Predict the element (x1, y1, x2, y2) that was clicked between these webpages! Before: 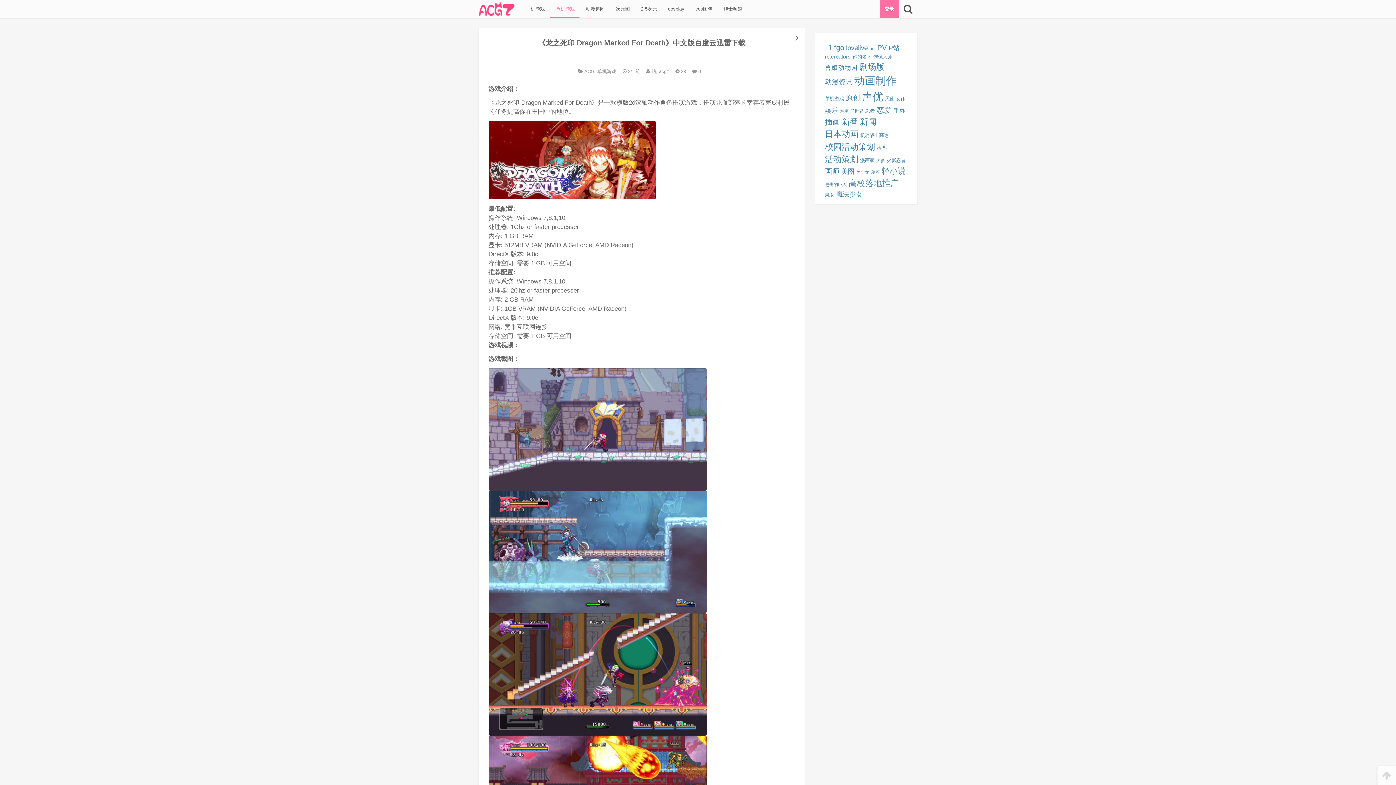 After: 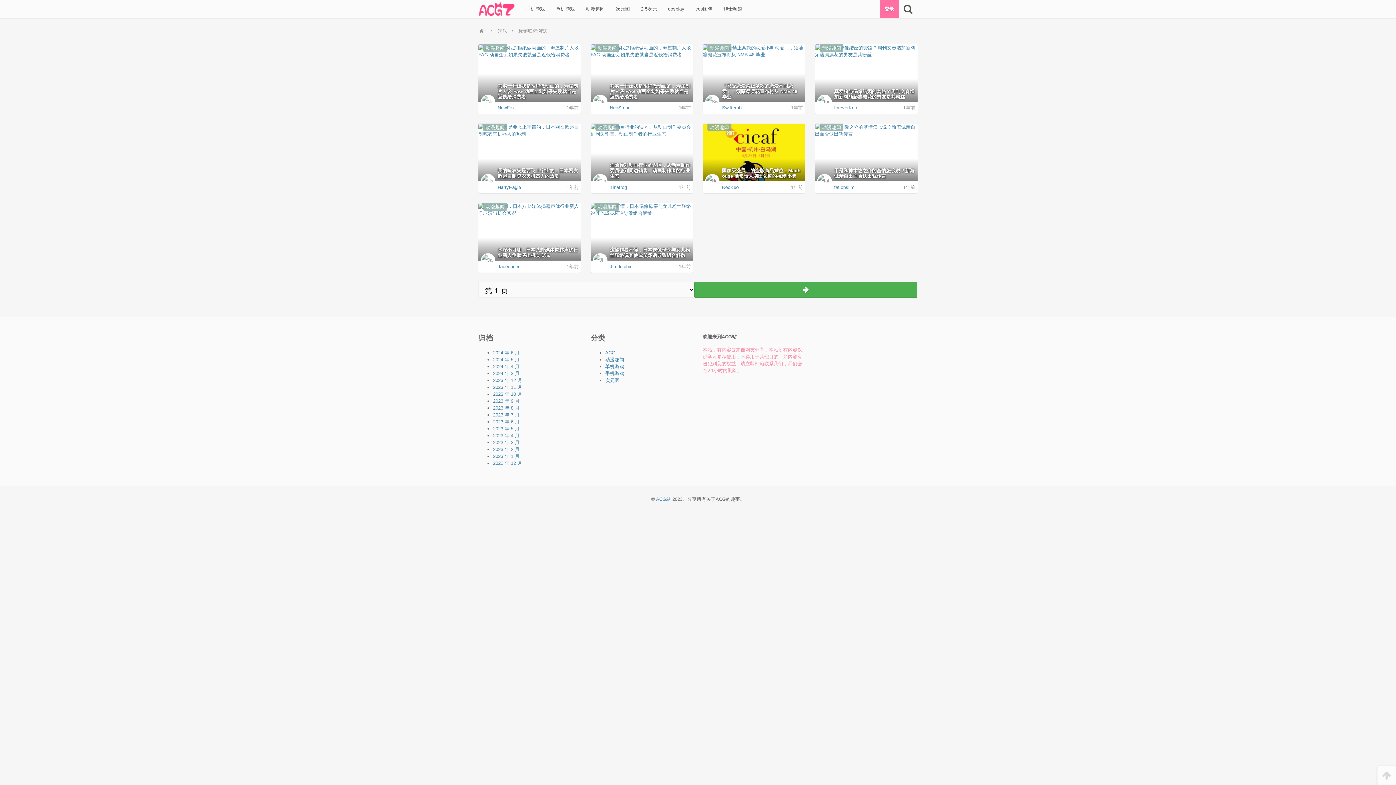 Action: label: 娱乐 (13 项) bbox: (825, 105, 838, 115)